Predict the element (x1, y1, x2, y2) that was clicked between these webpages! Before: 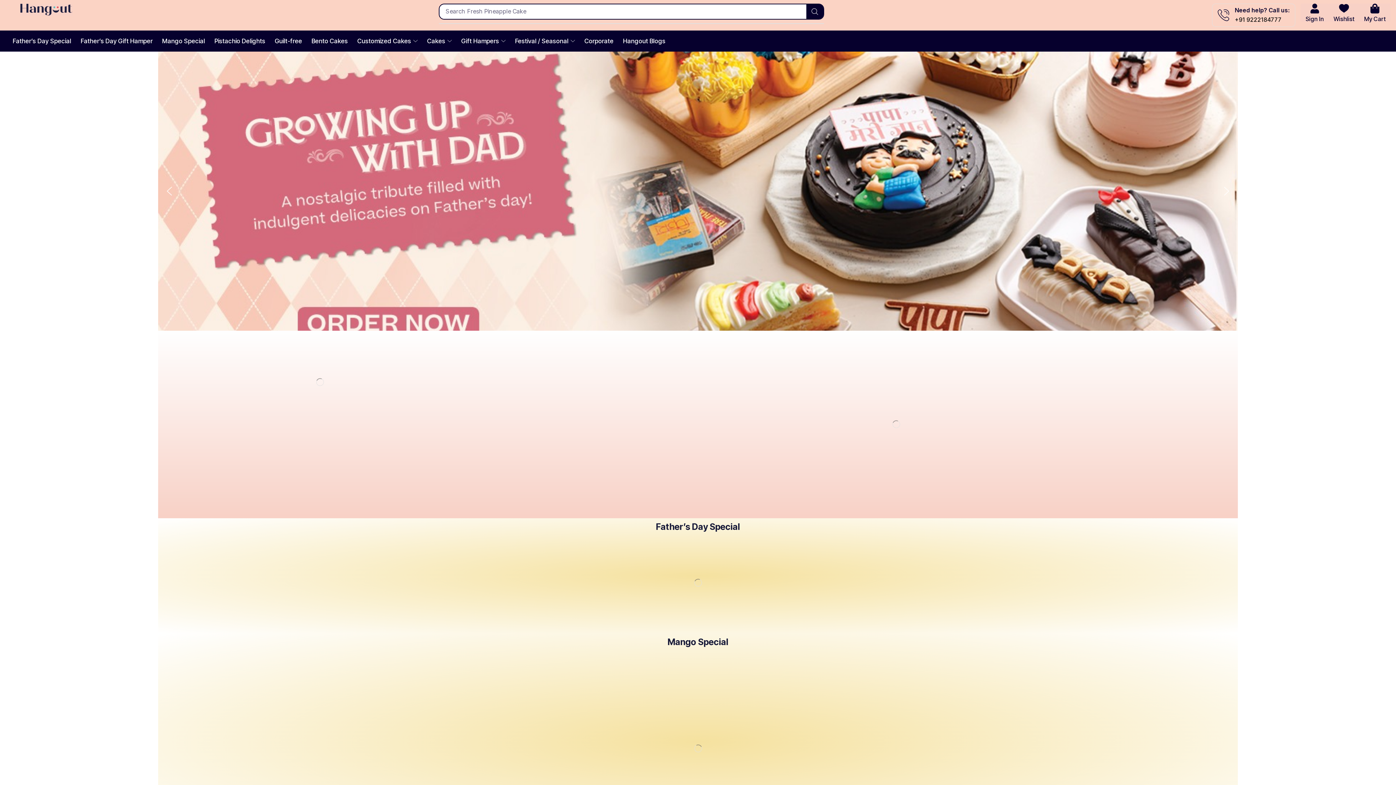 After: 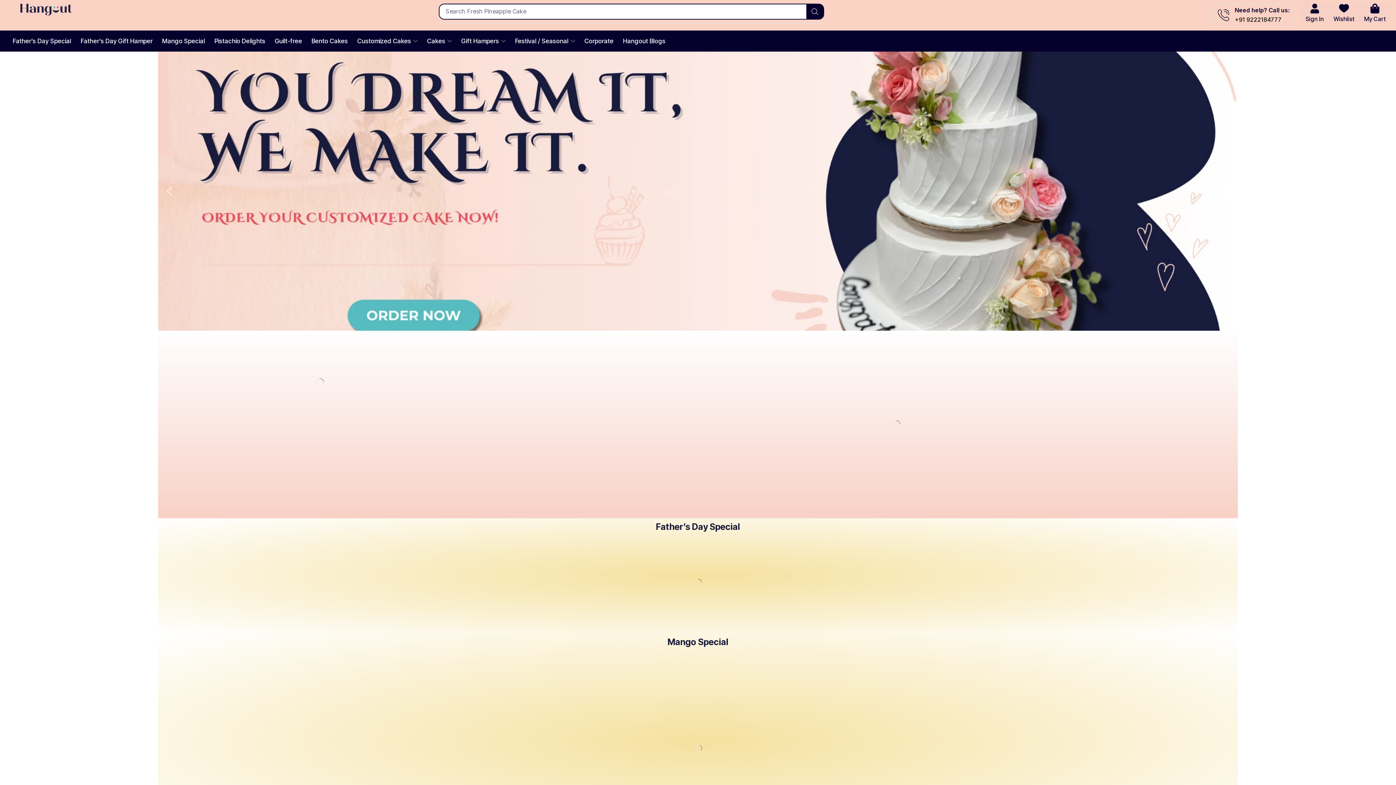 Action: bbox: (163, 185, 175, 197) label: previous arrow